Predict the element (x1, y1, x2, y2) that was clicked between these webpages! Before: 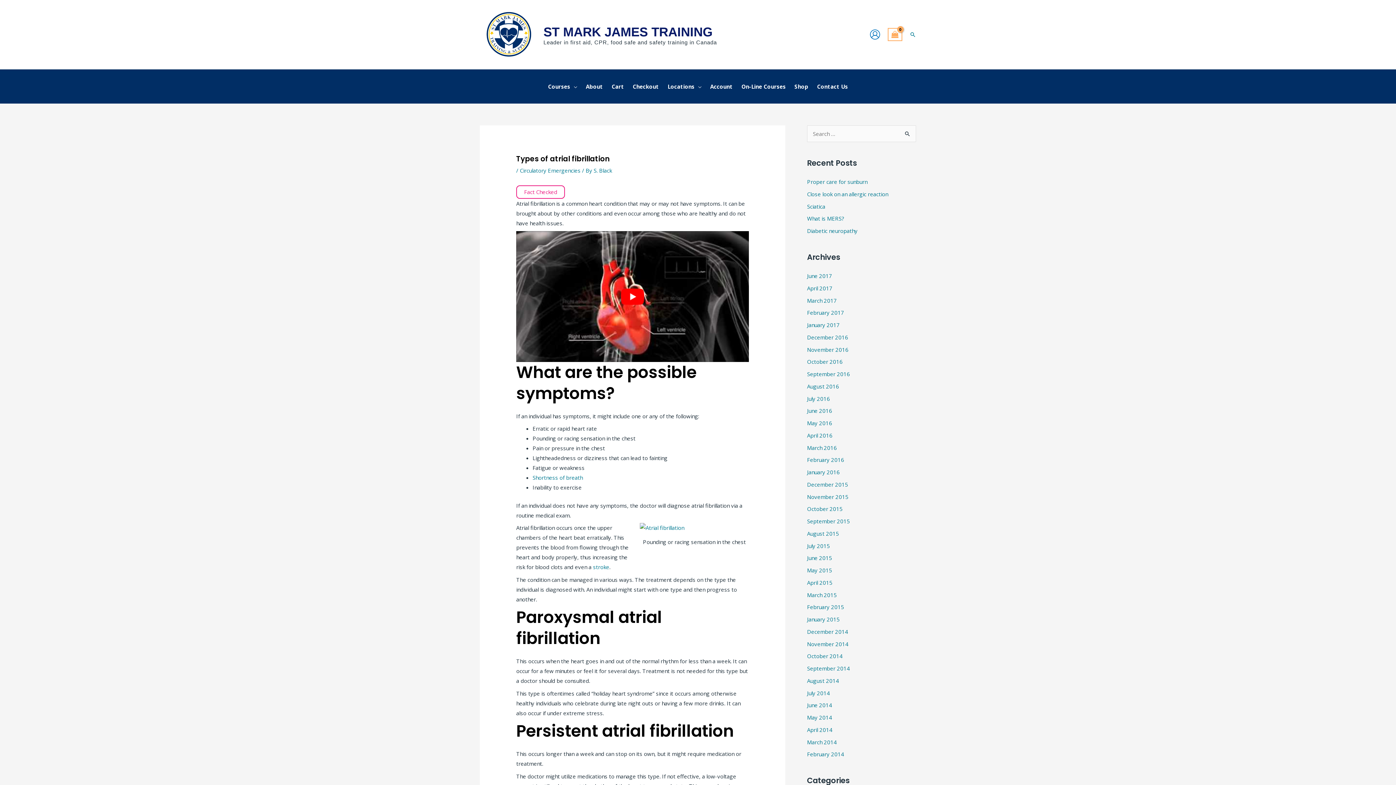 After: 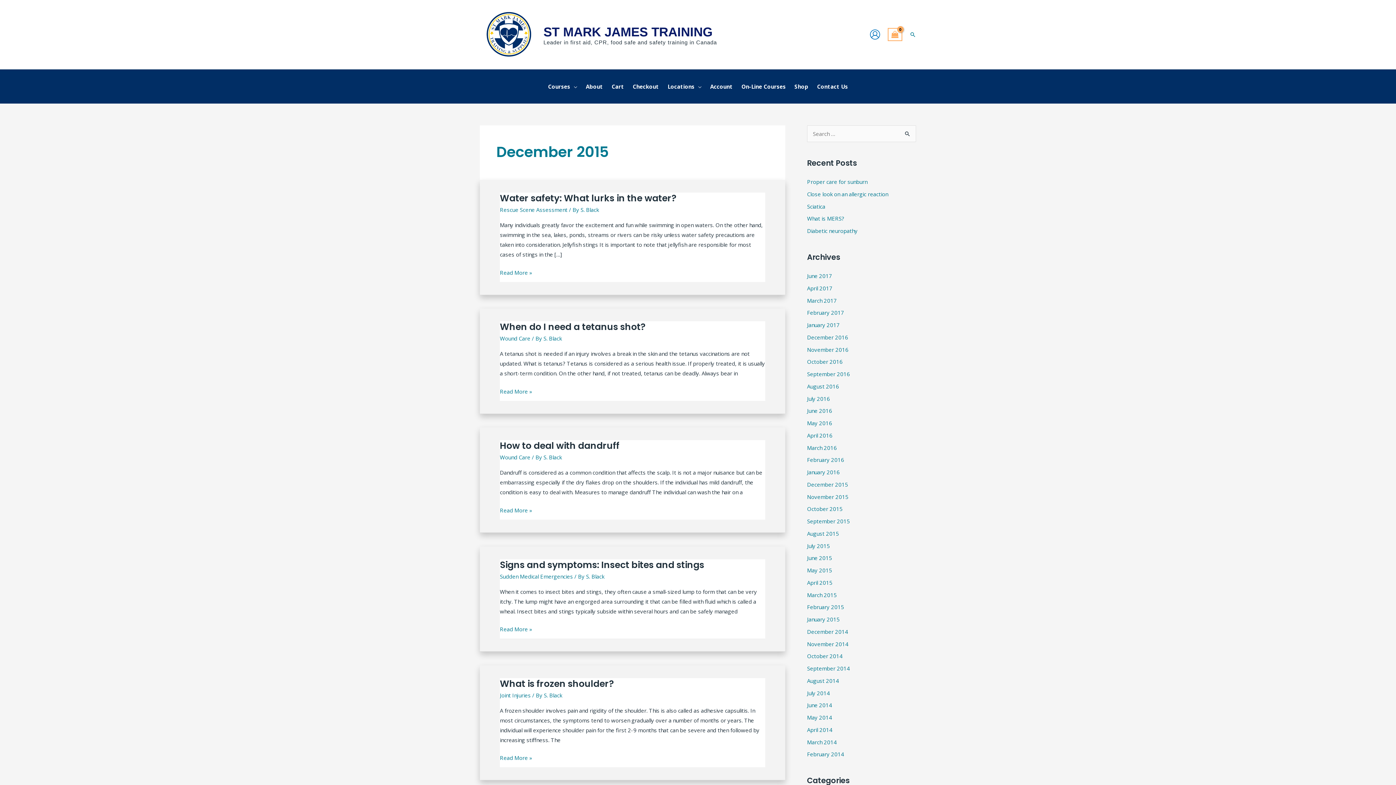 Action: bbox: (807, 481, 848, 488) label: December 2015